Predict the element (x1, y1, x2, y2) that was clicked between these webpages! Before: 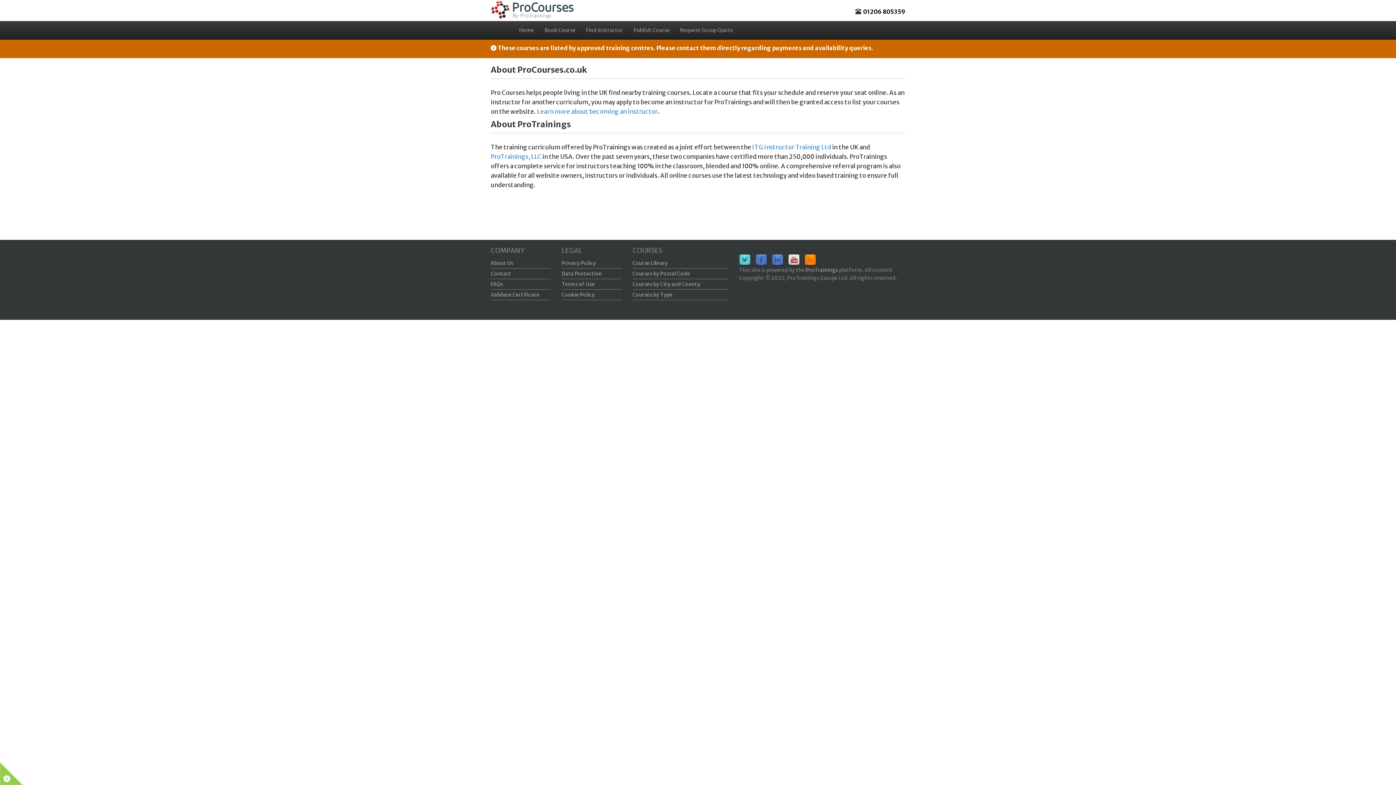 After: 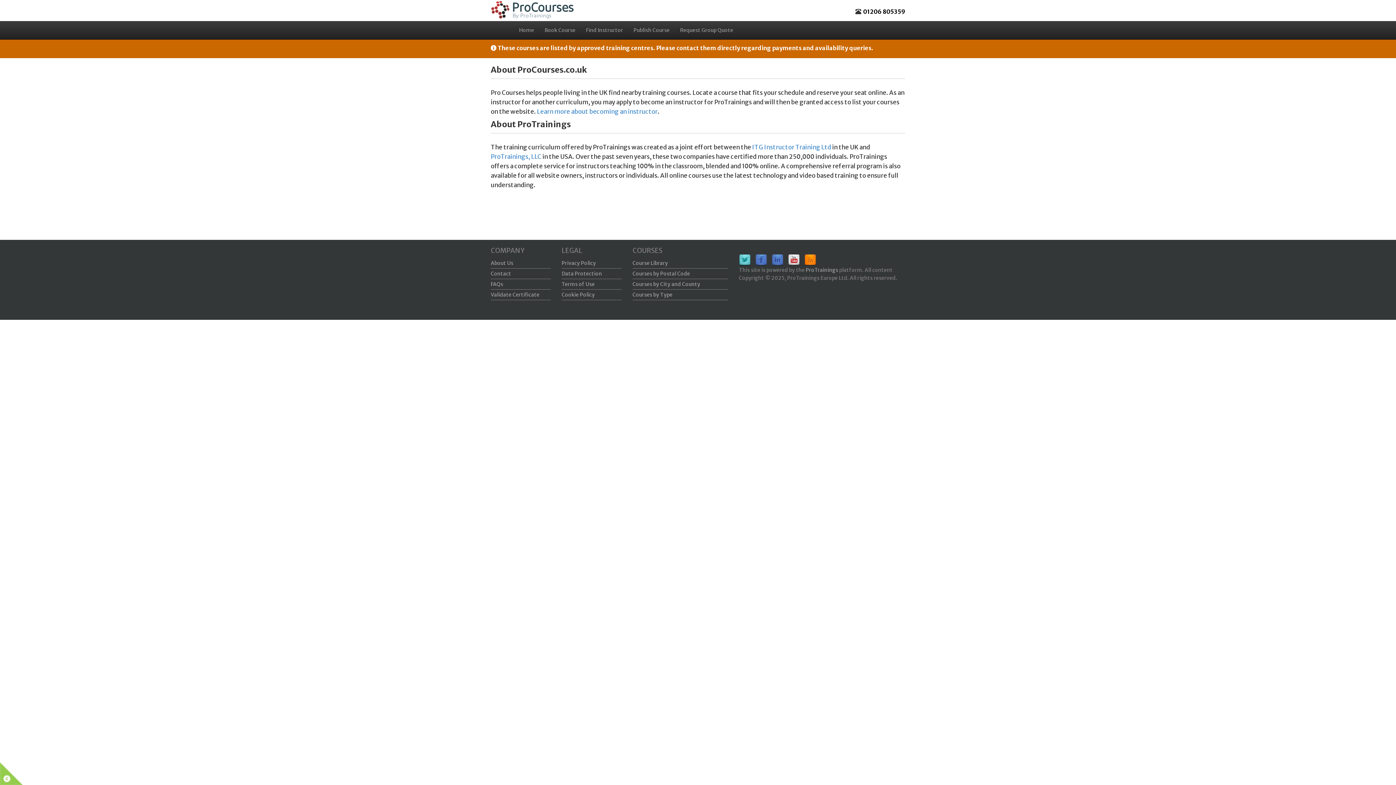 Action: bbox: (804, 256, 819, 263)